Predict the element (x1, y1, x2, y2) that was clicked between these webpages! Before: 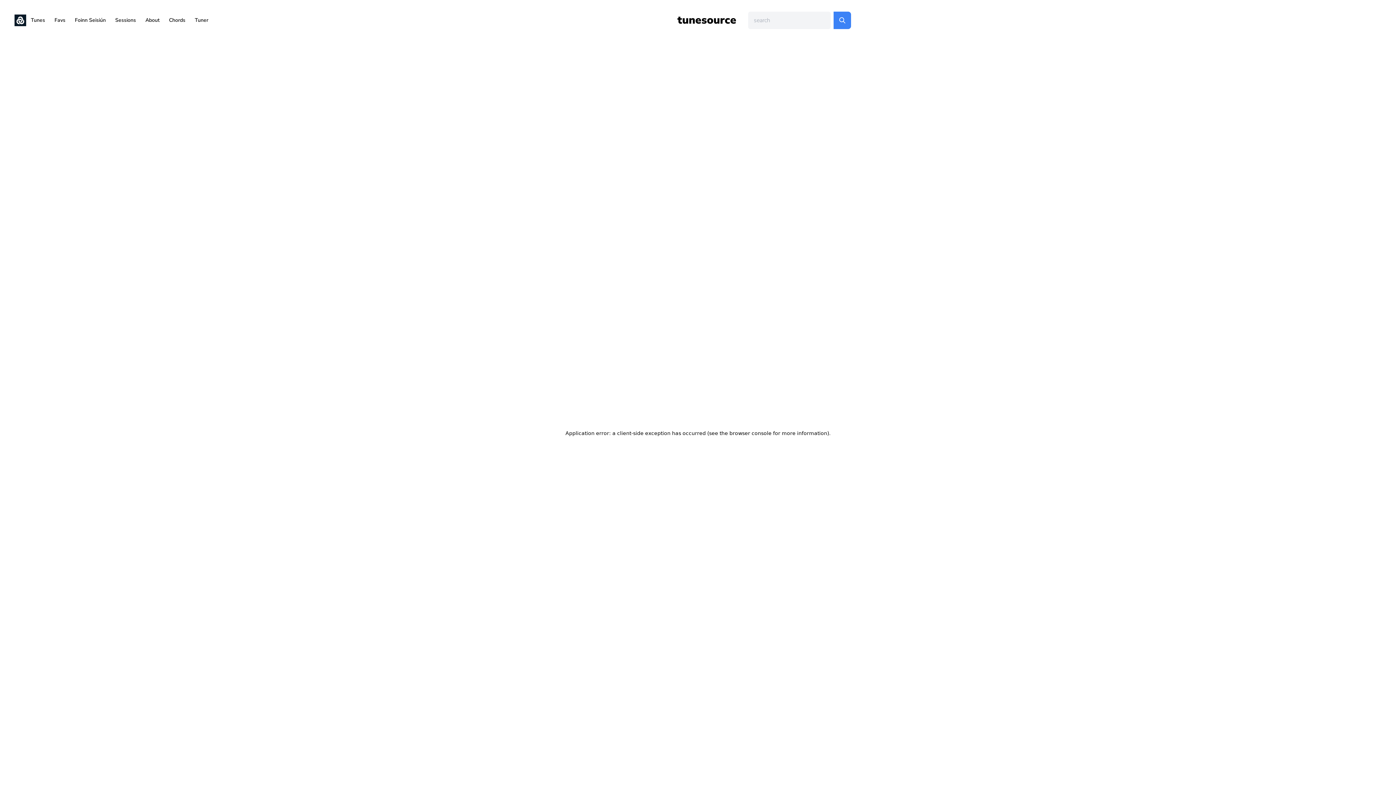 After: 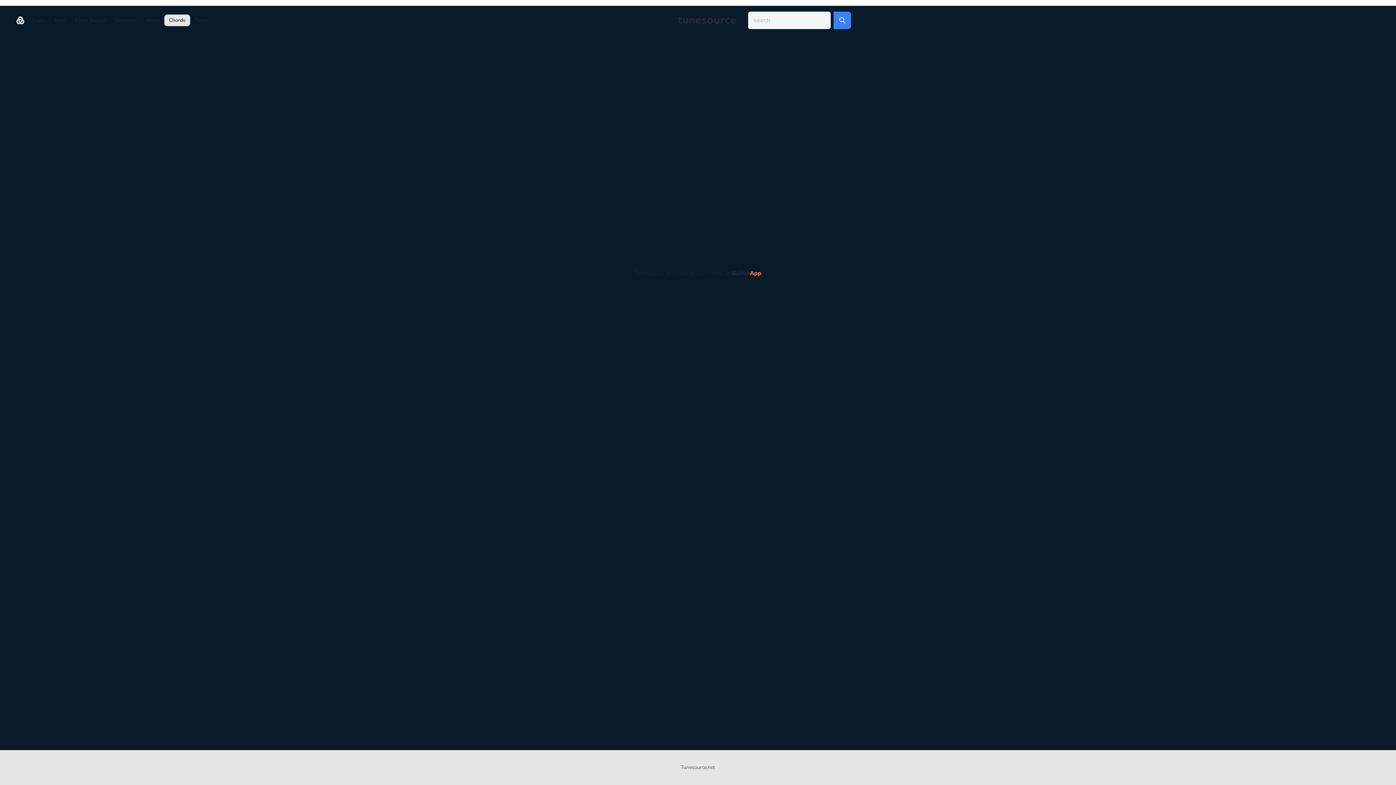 Action: label: Chords bbox: (164, 14, 190, 26)